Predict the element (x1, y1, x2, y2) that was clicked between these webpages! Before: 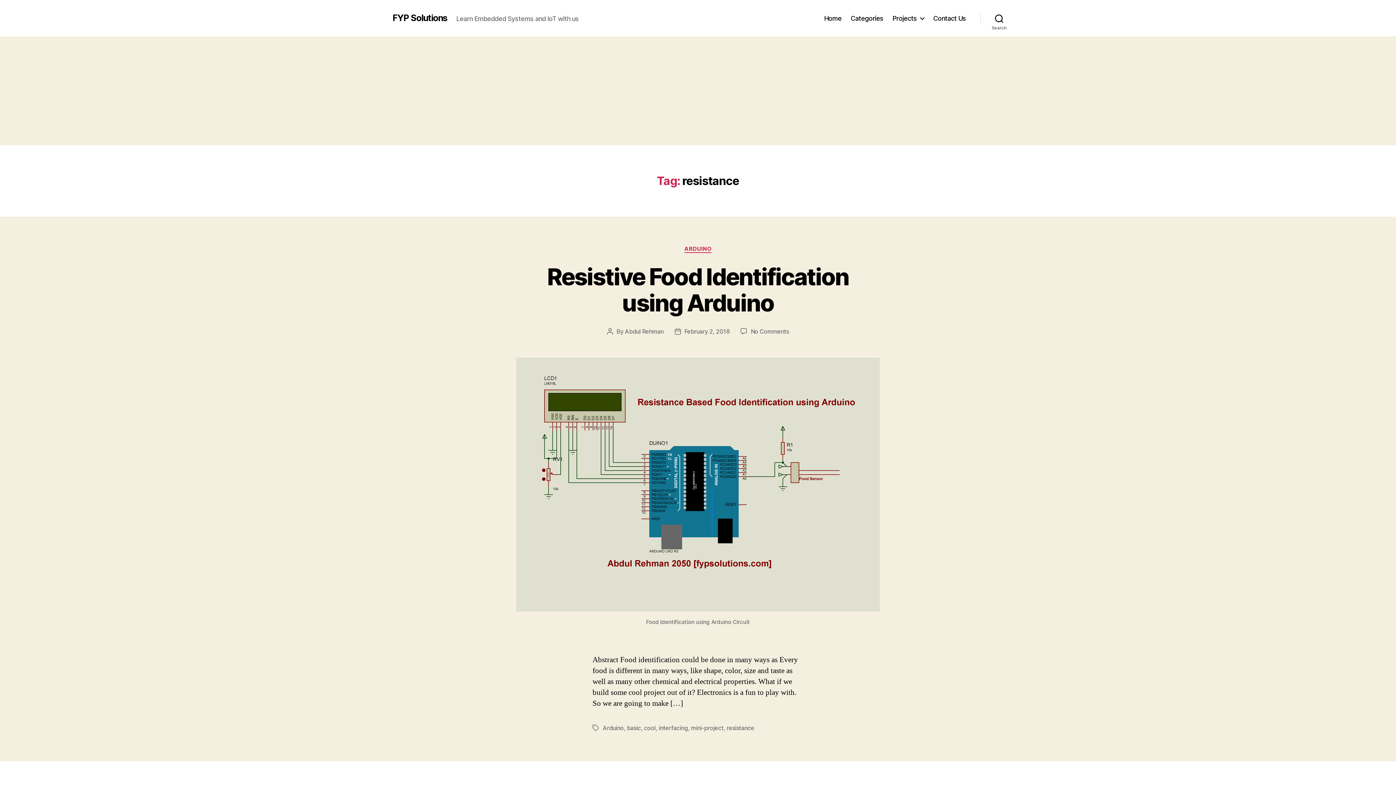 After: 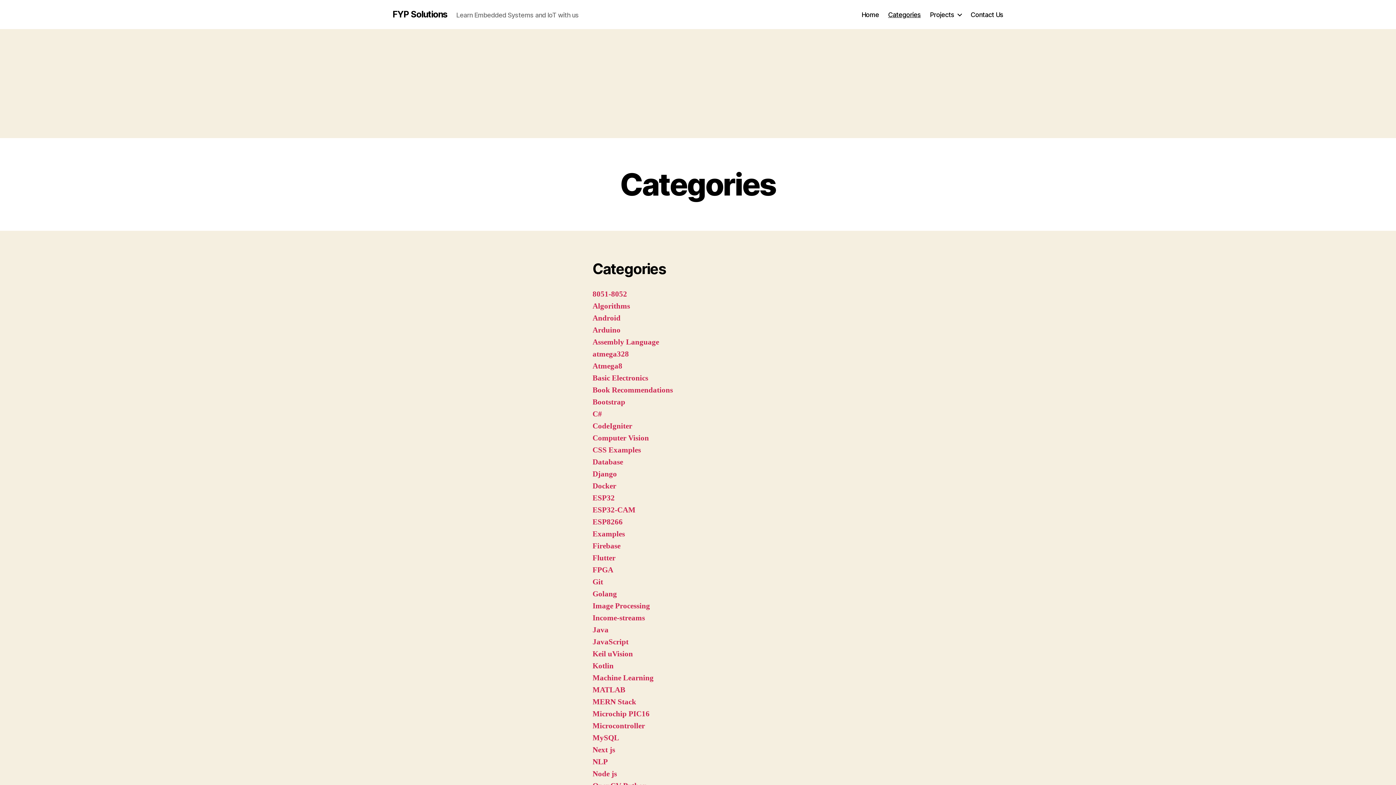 Action: label: Categories bbox: (850, 14, 883, 22)